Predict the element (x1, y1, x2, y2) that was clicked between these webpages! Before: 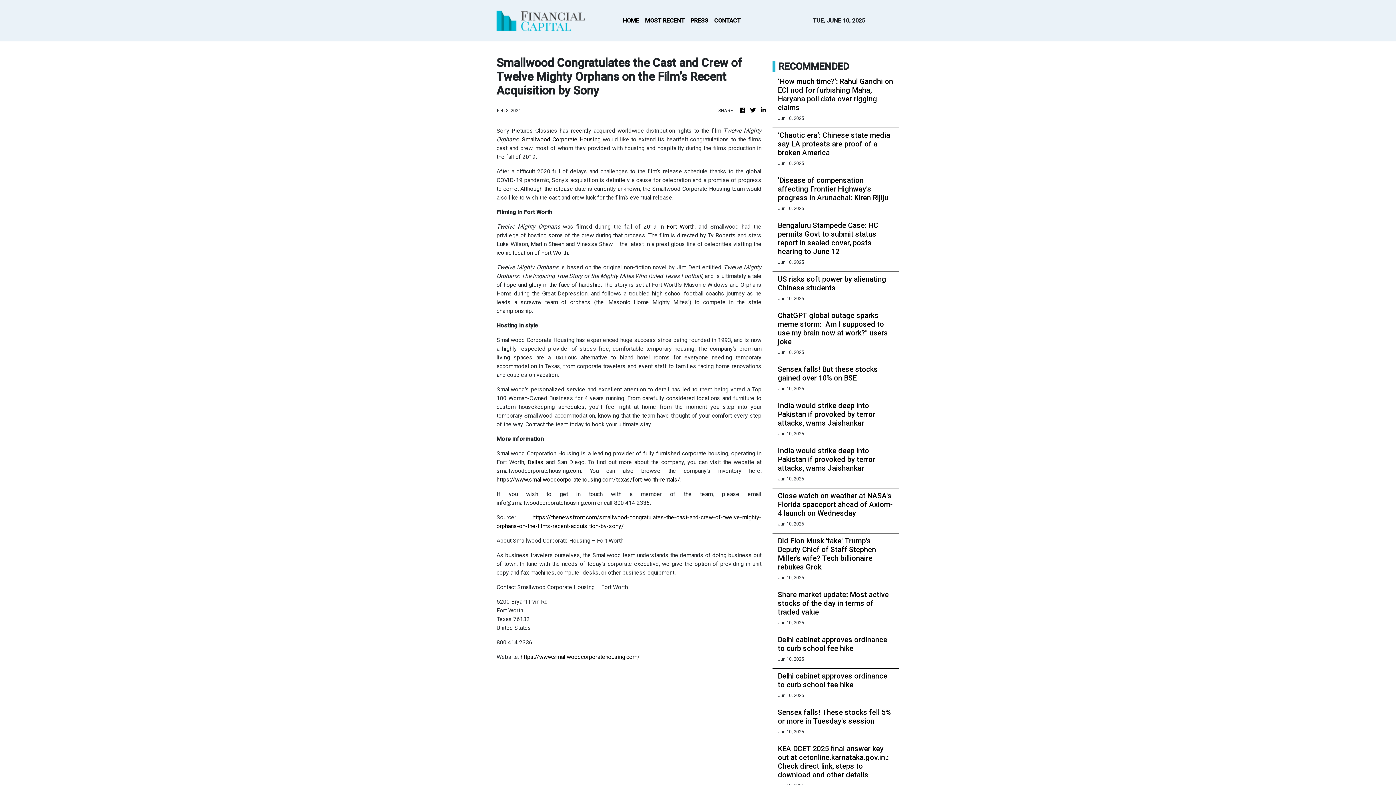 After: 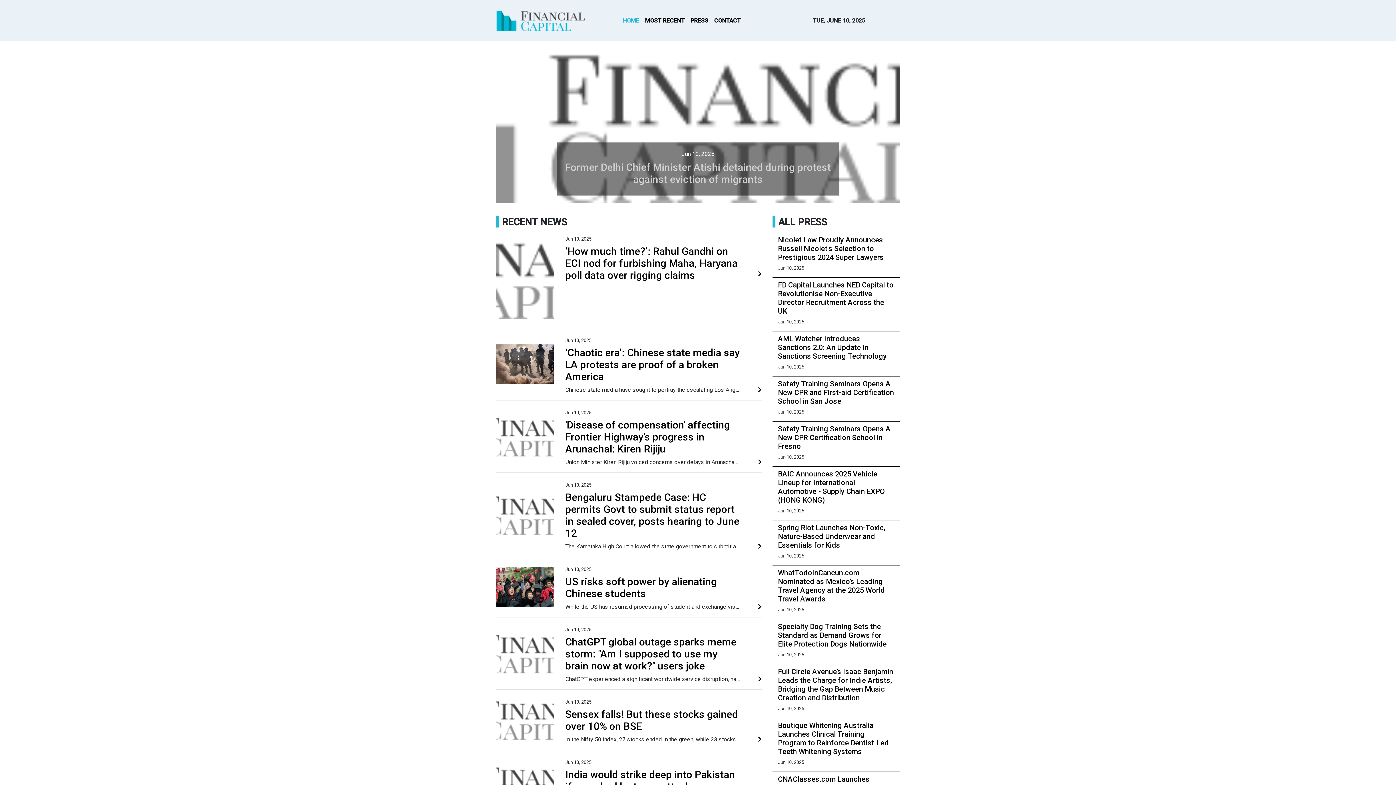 Action: bbox: (749, 106, 756, 114)